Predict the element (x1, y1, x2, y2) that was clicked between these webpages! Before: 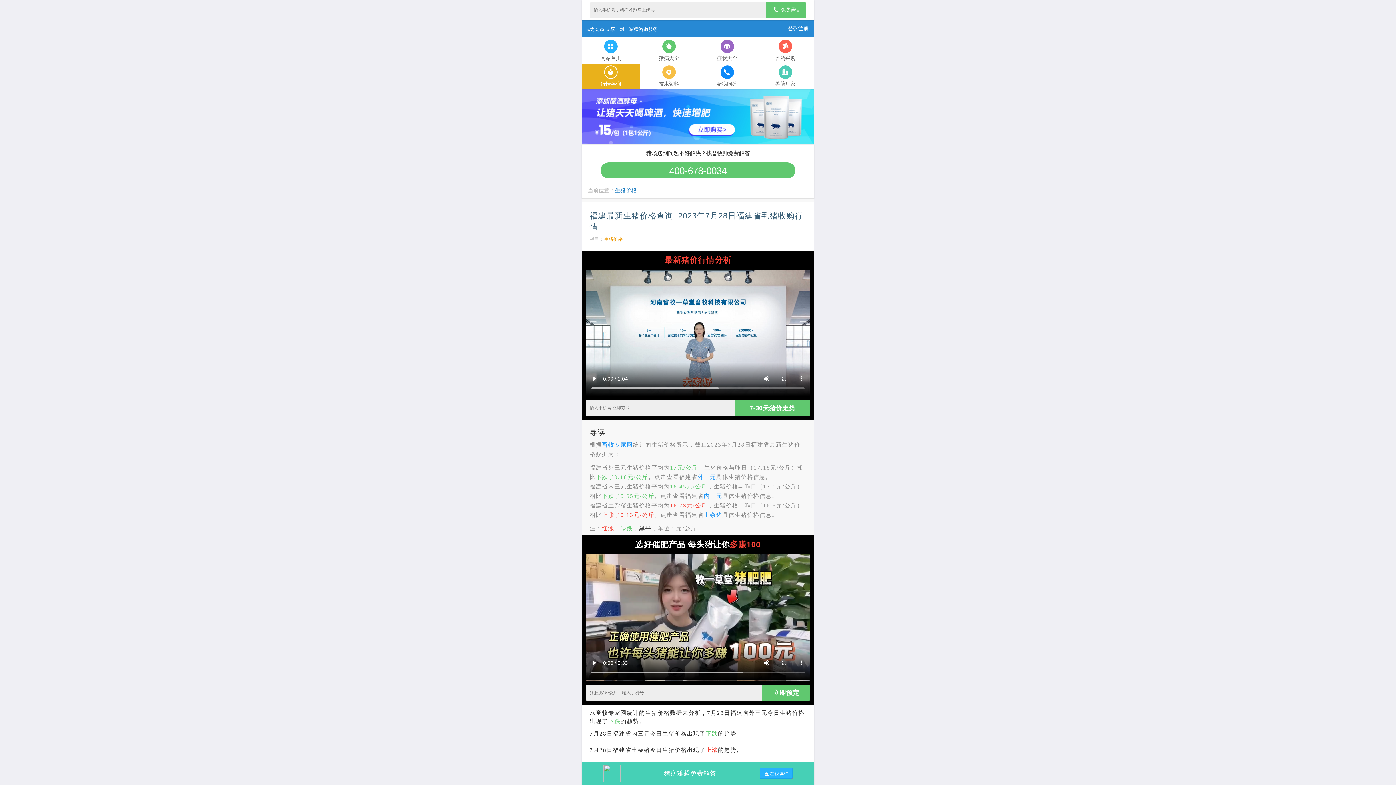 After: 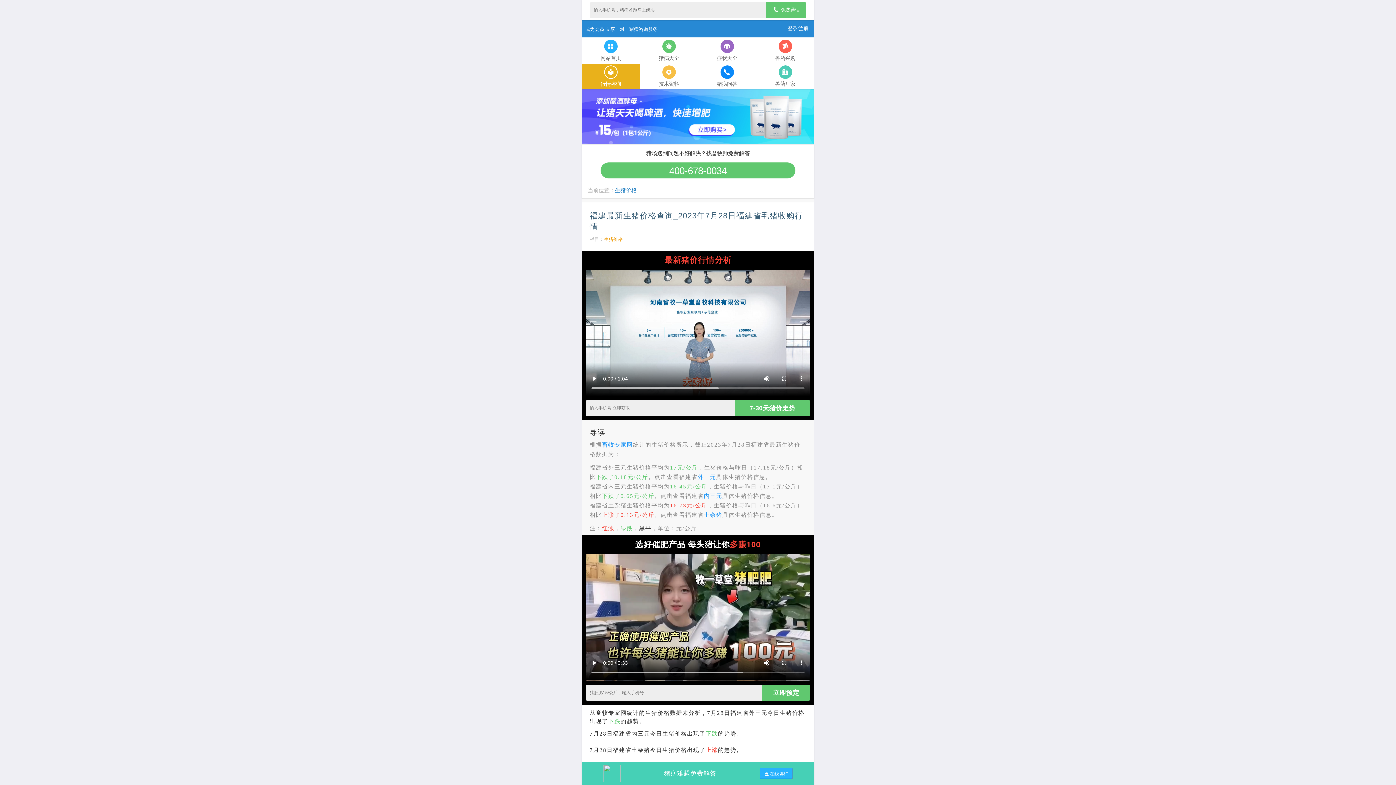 Action: bbox: (760, 768, 792, 779) label: 在线咨询